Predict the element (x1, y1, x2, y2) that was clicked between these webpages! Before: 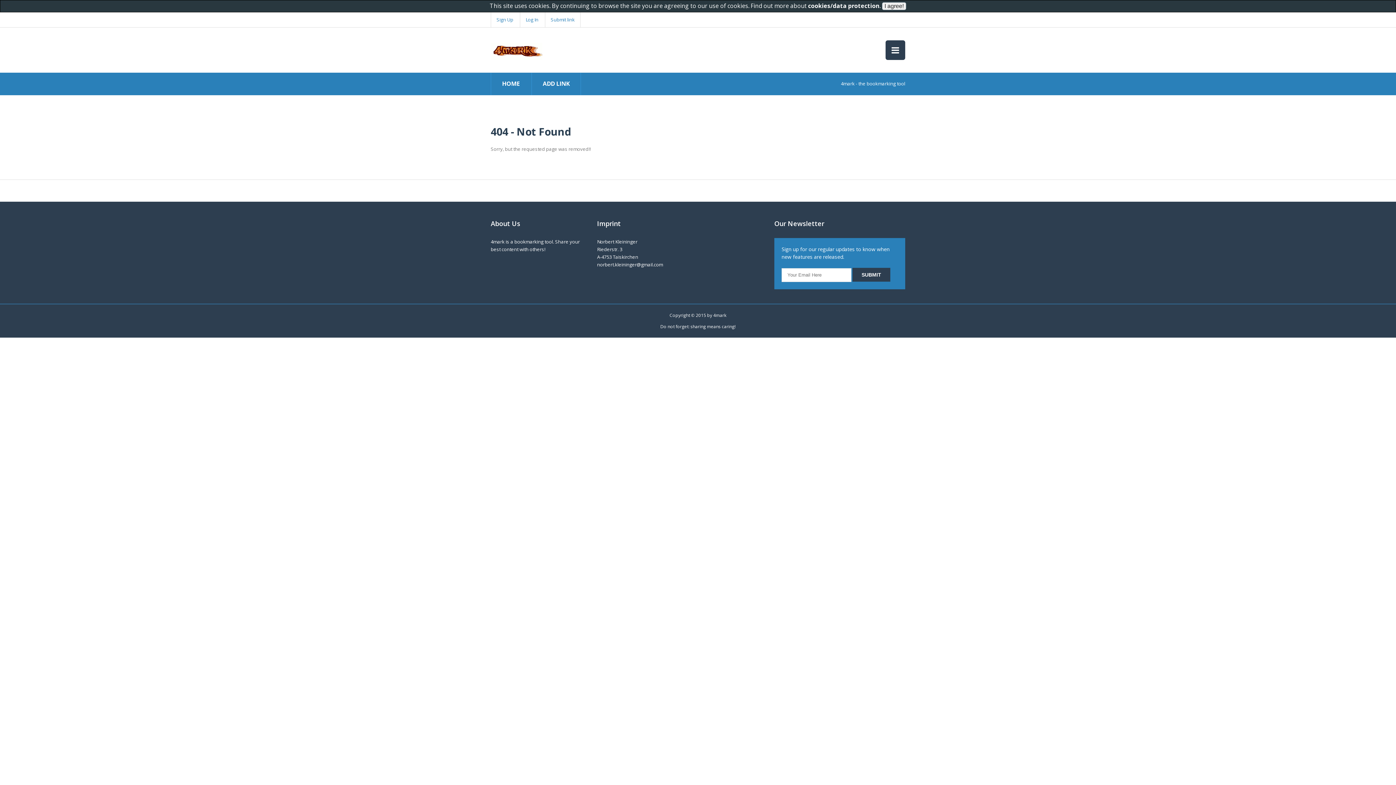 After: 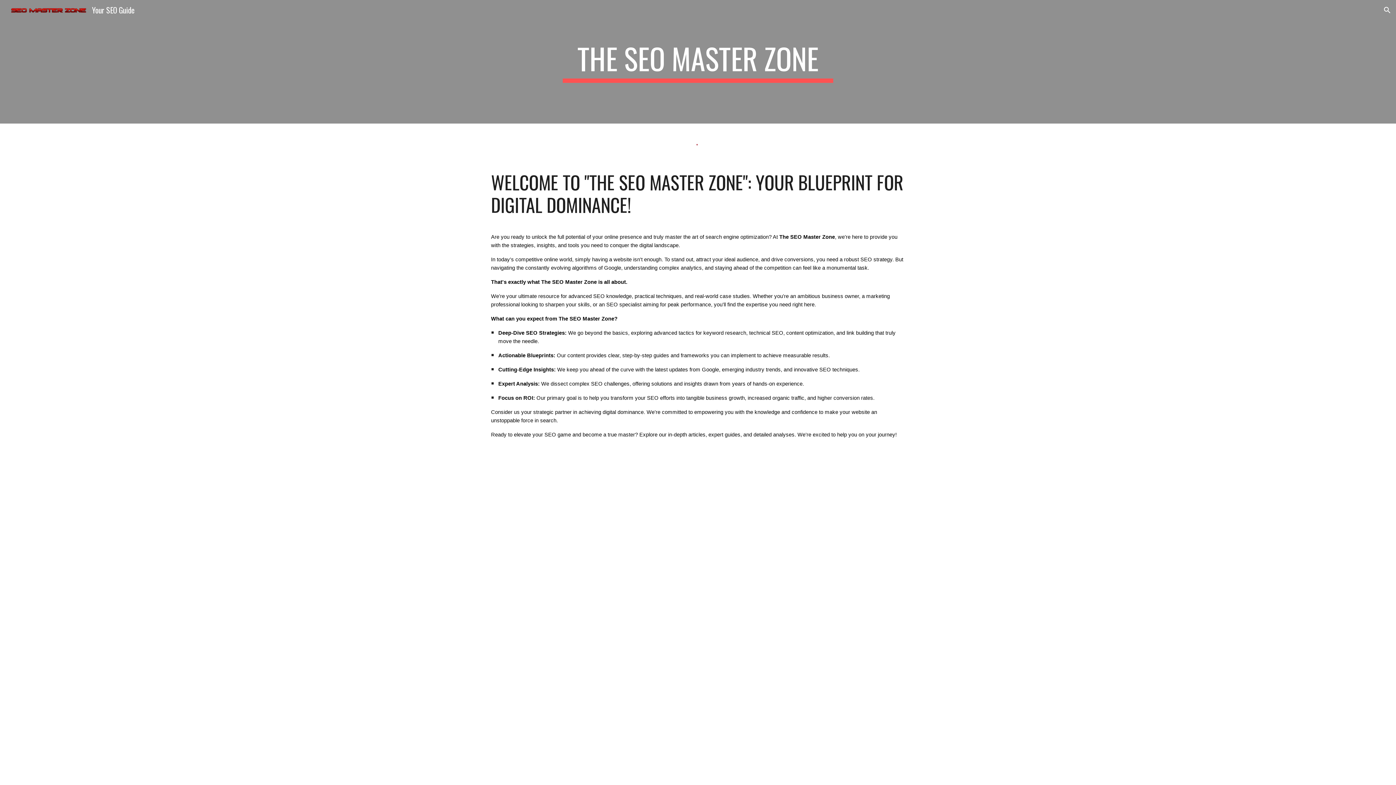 Action: bbox: (885, 40, 905, 60)